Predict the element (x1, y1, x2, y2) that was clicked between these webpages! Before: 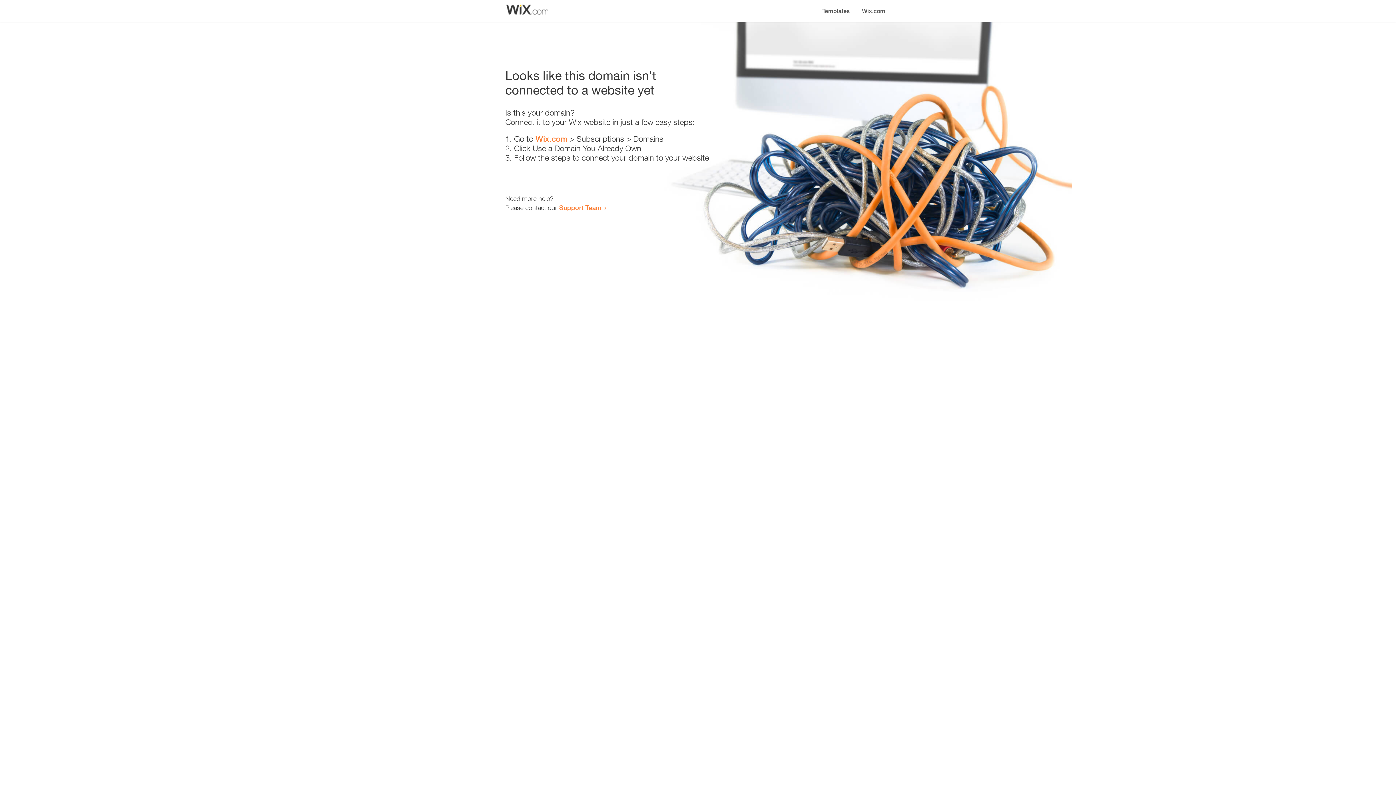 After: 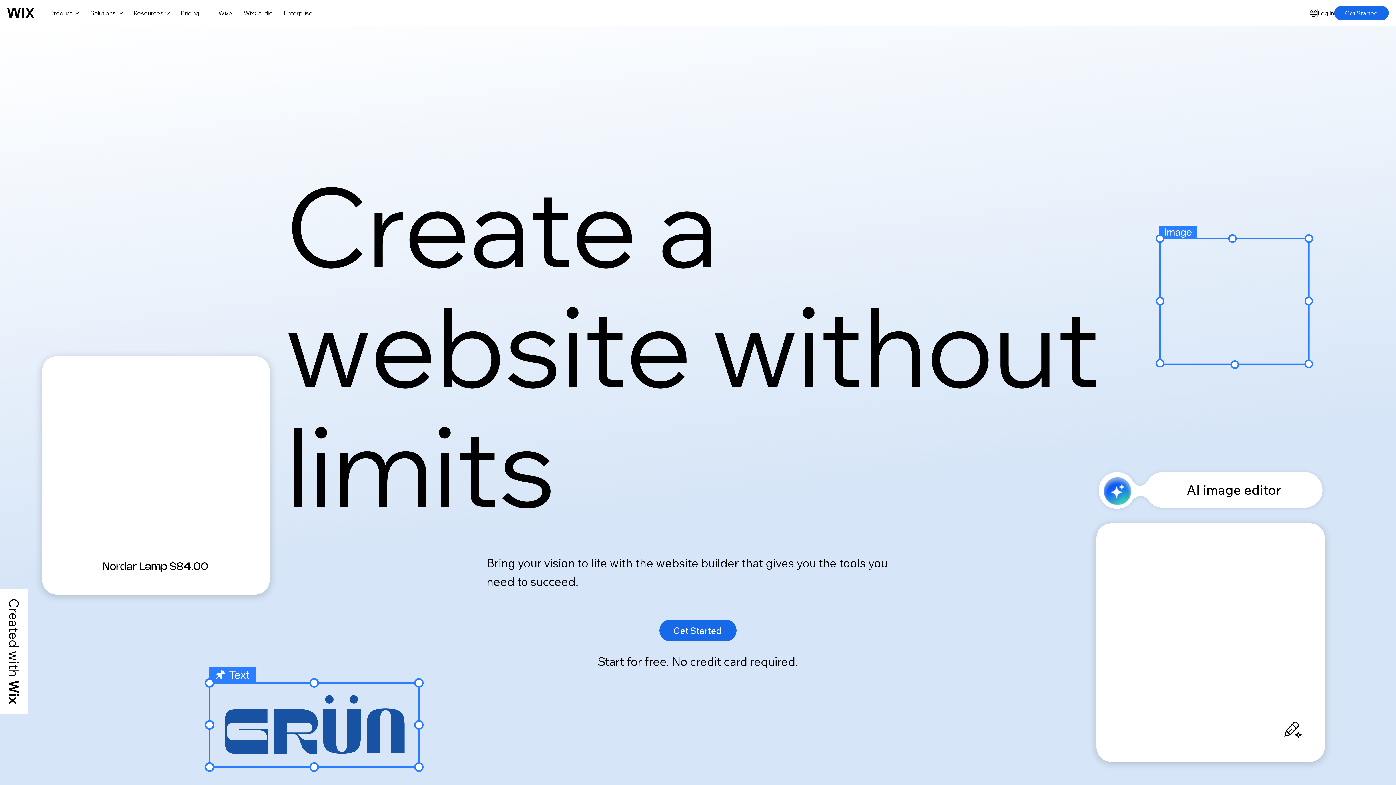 Action: bbox: (856, 0, 890, 14) label: Wix.com